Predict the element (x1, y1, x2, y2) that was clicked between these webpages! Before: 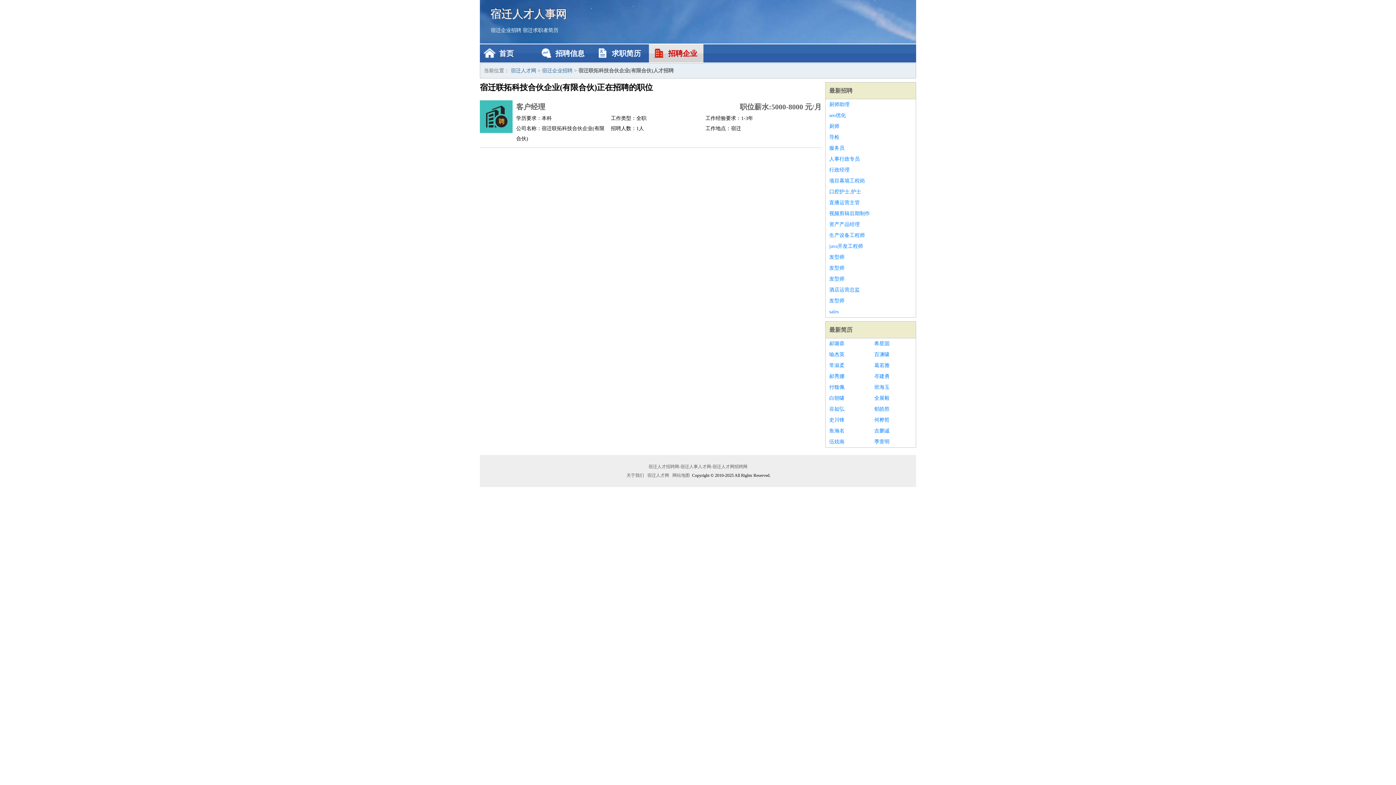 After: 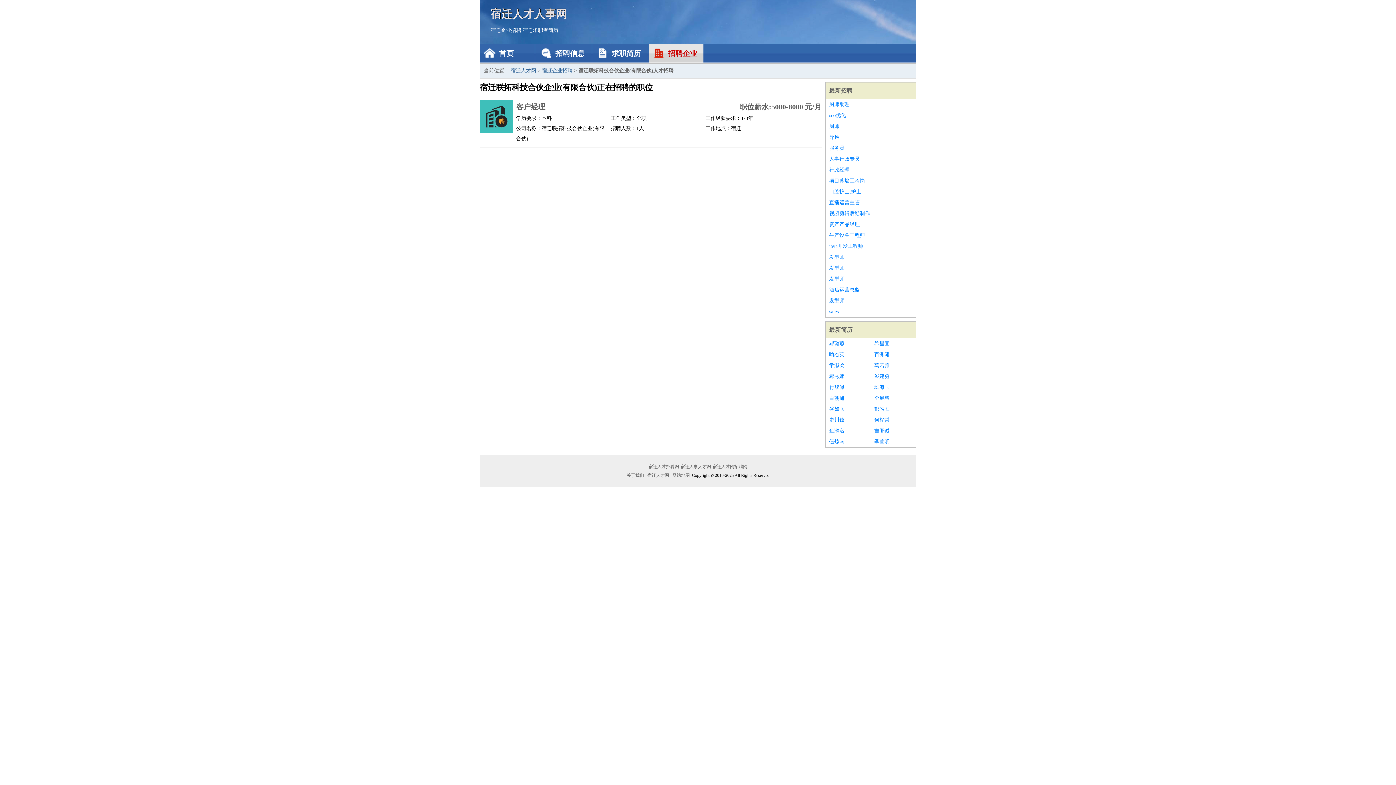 Action: label: 郁皓胜 bbox: (874, 404, 912, 414)